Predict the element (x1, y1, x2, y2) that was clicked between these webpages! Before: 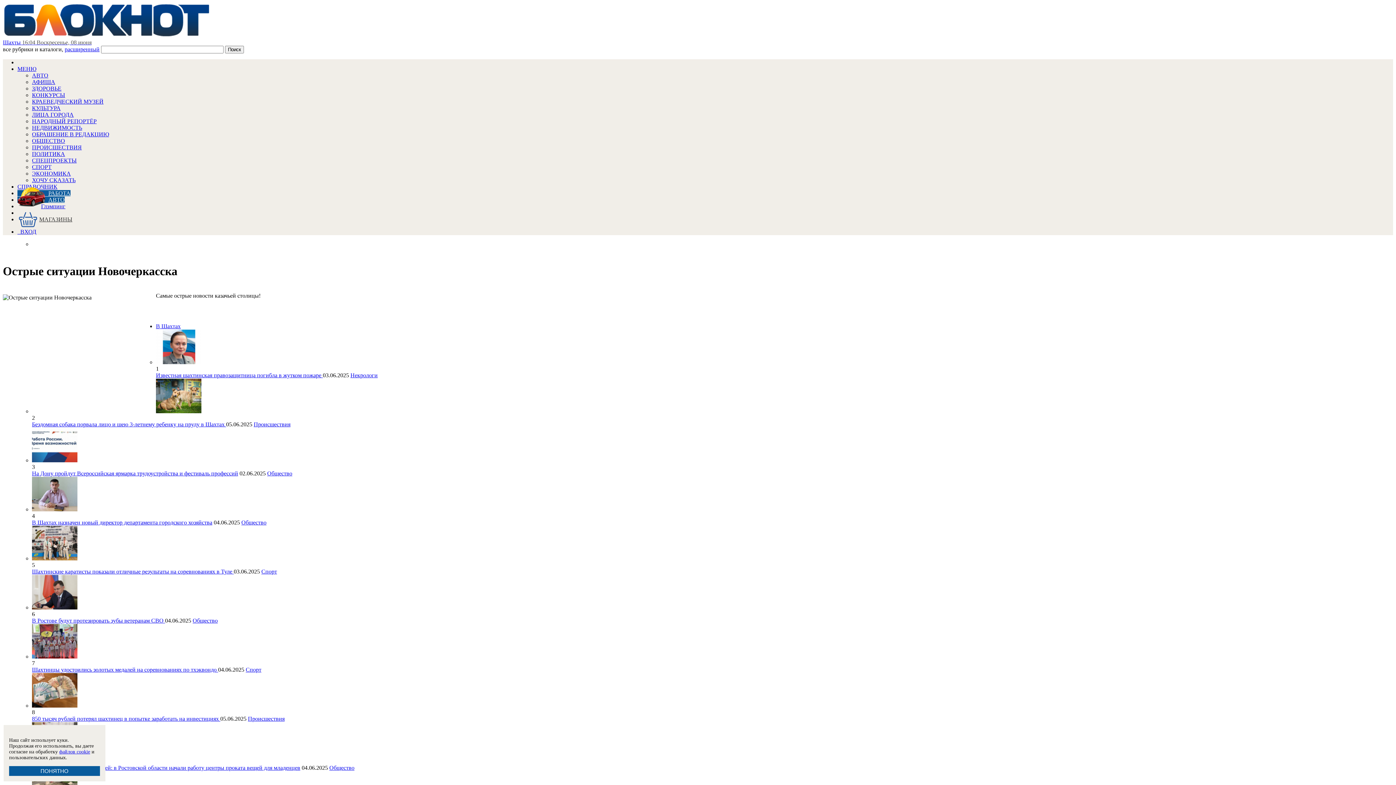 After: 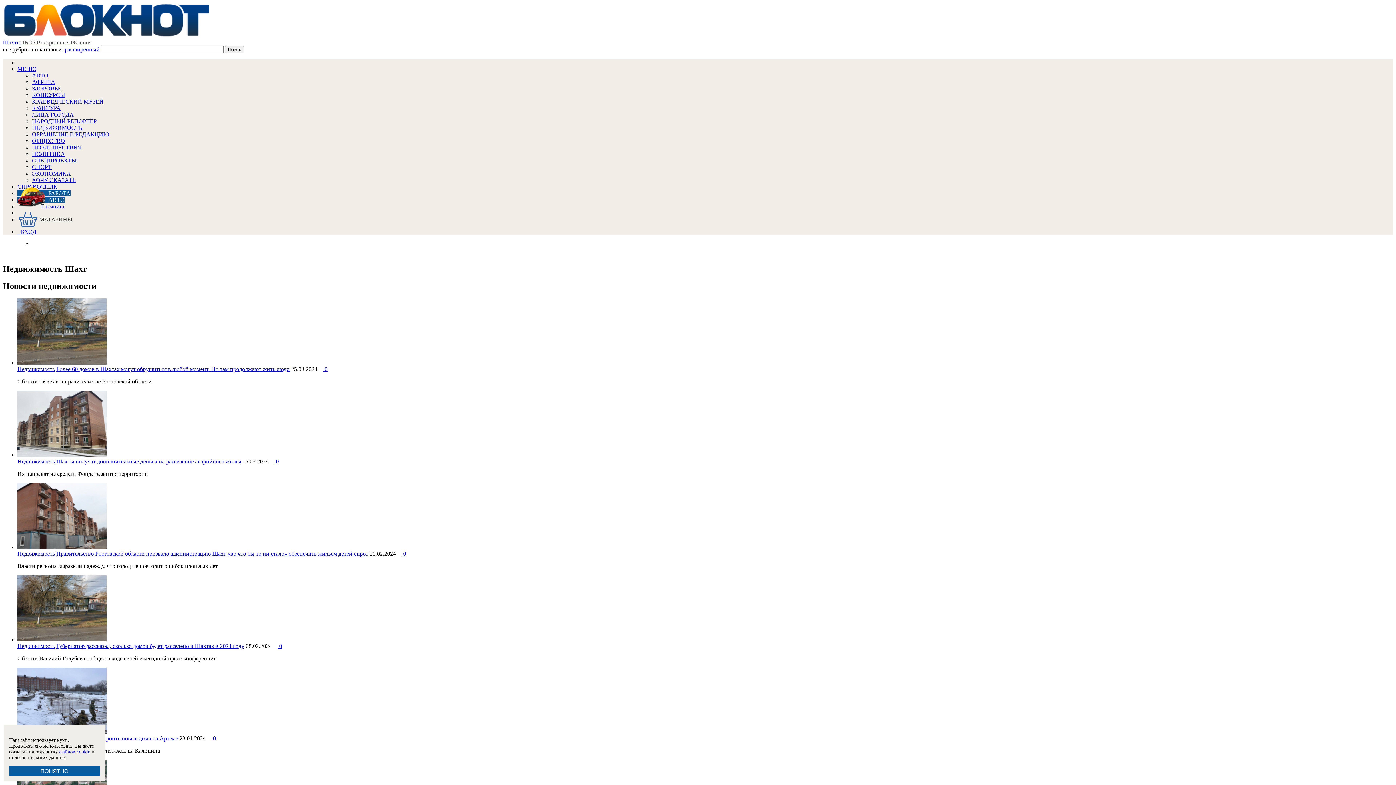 Action: label: НЕДВИЖИМОСТЬ bbox: (32, 124, 82, 130)